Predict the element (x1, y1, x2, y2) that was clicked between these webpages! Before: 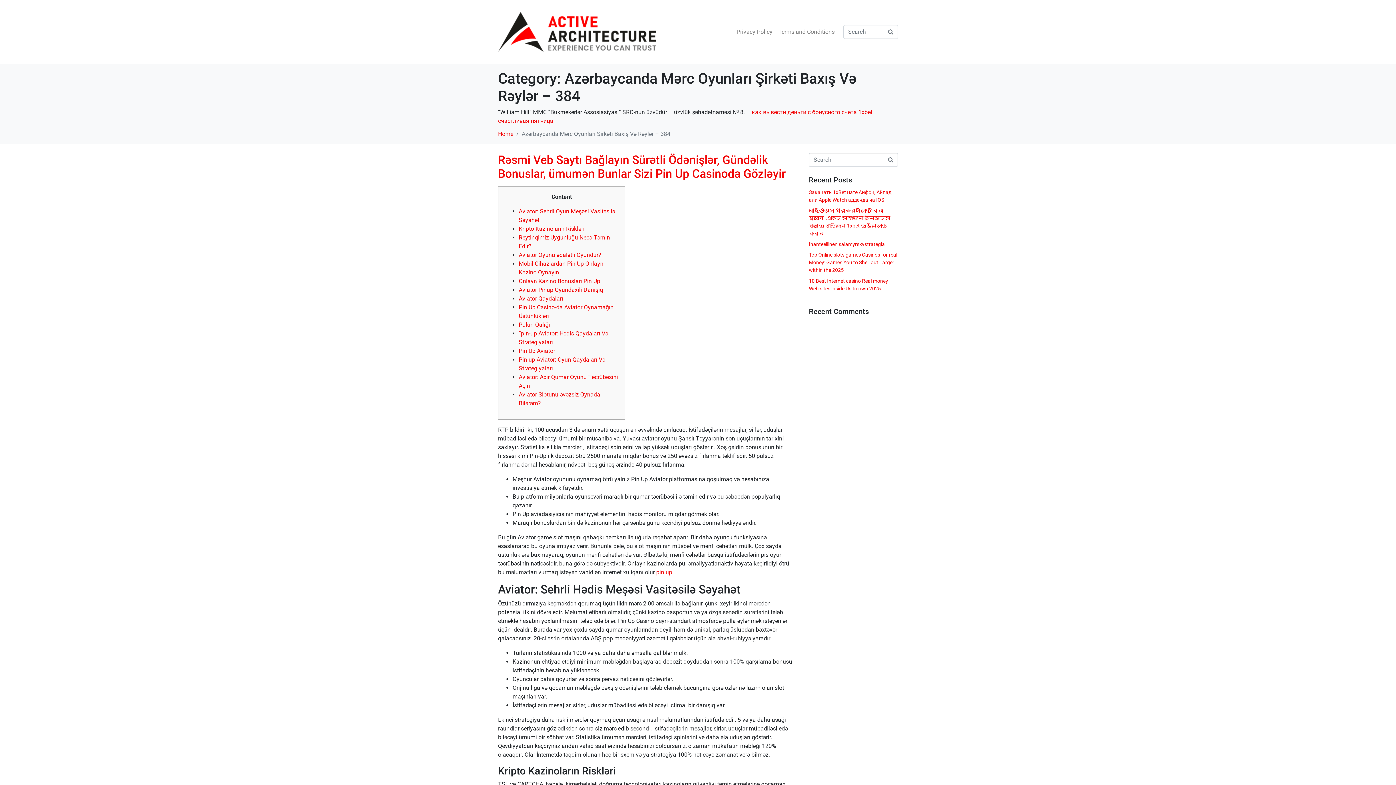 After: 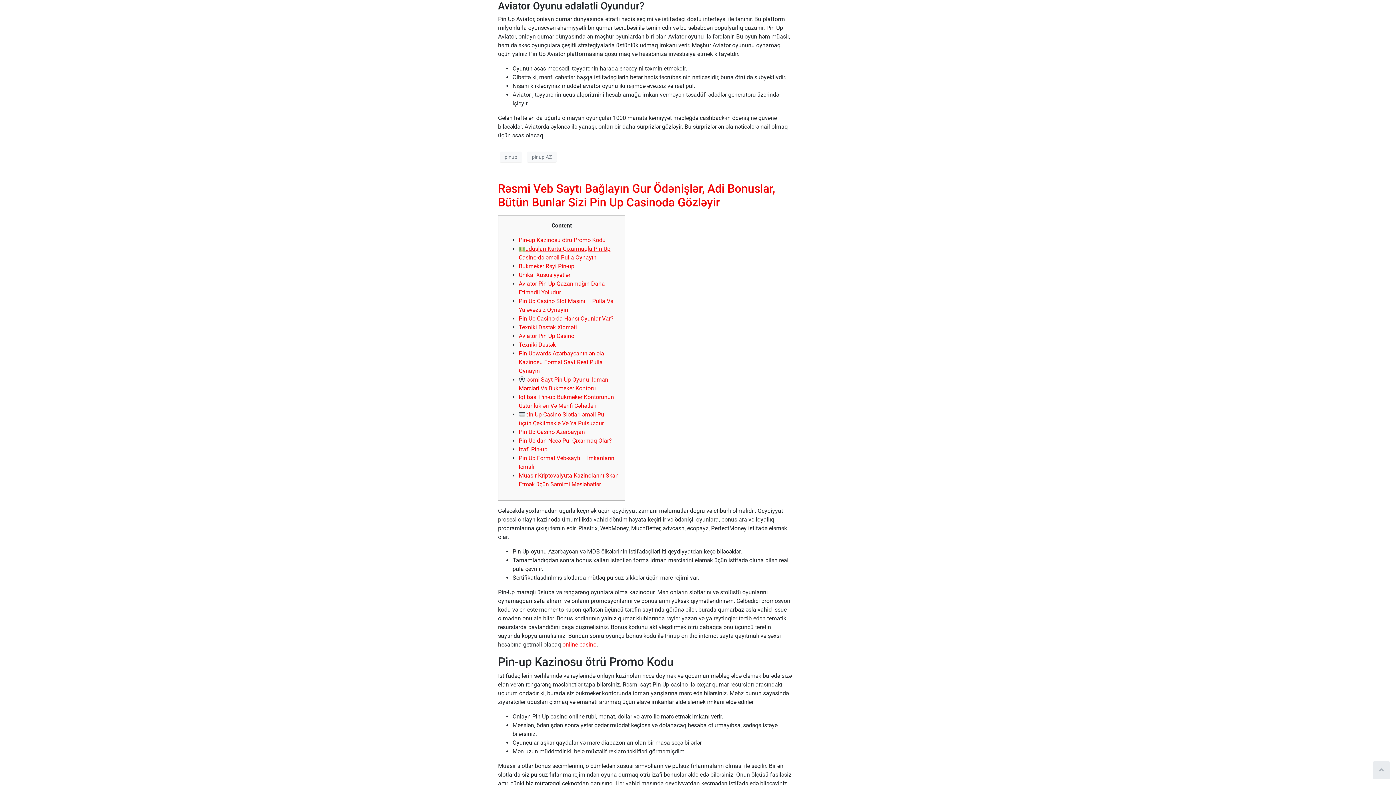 Action: bbox: (518, 251, 601, 258) label: Aviator Oyunu ədalətli Oyundur?